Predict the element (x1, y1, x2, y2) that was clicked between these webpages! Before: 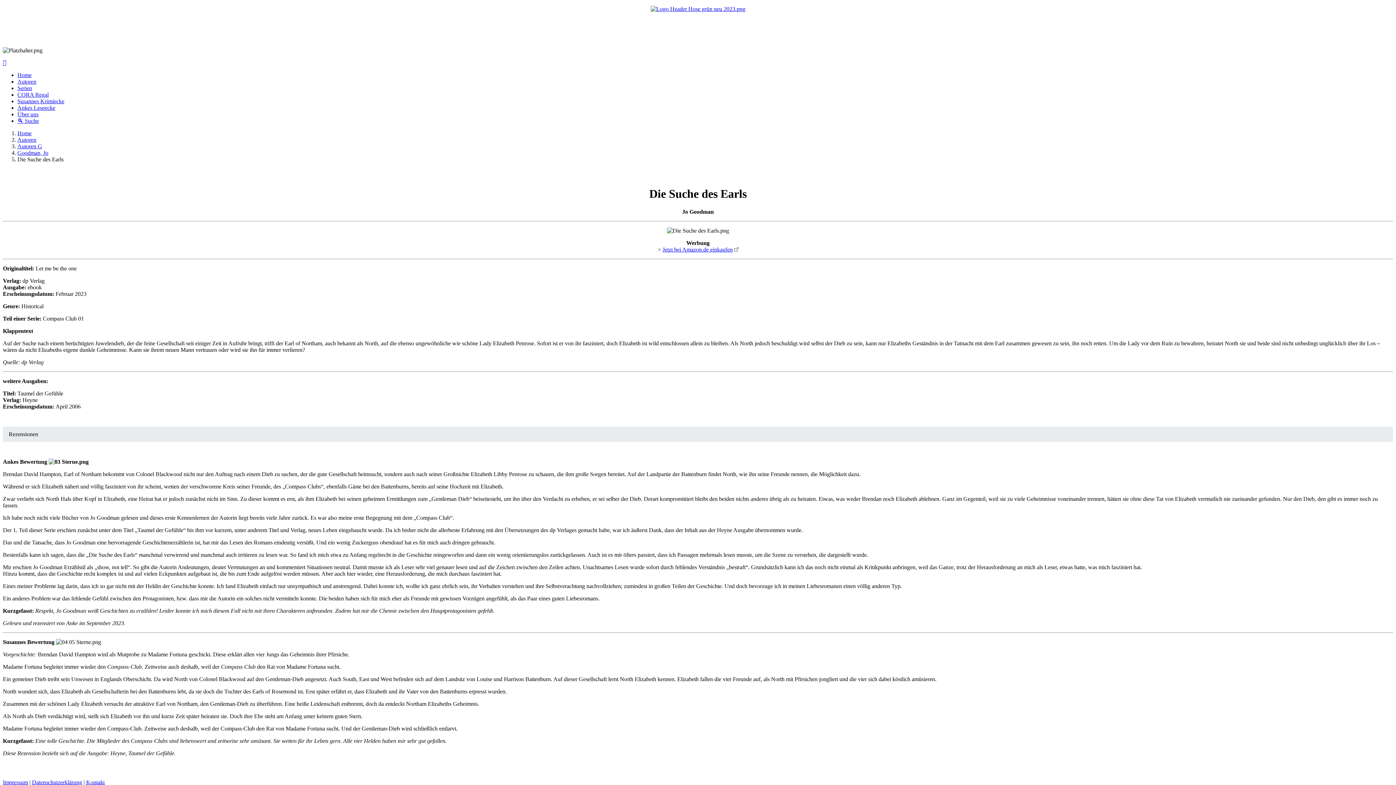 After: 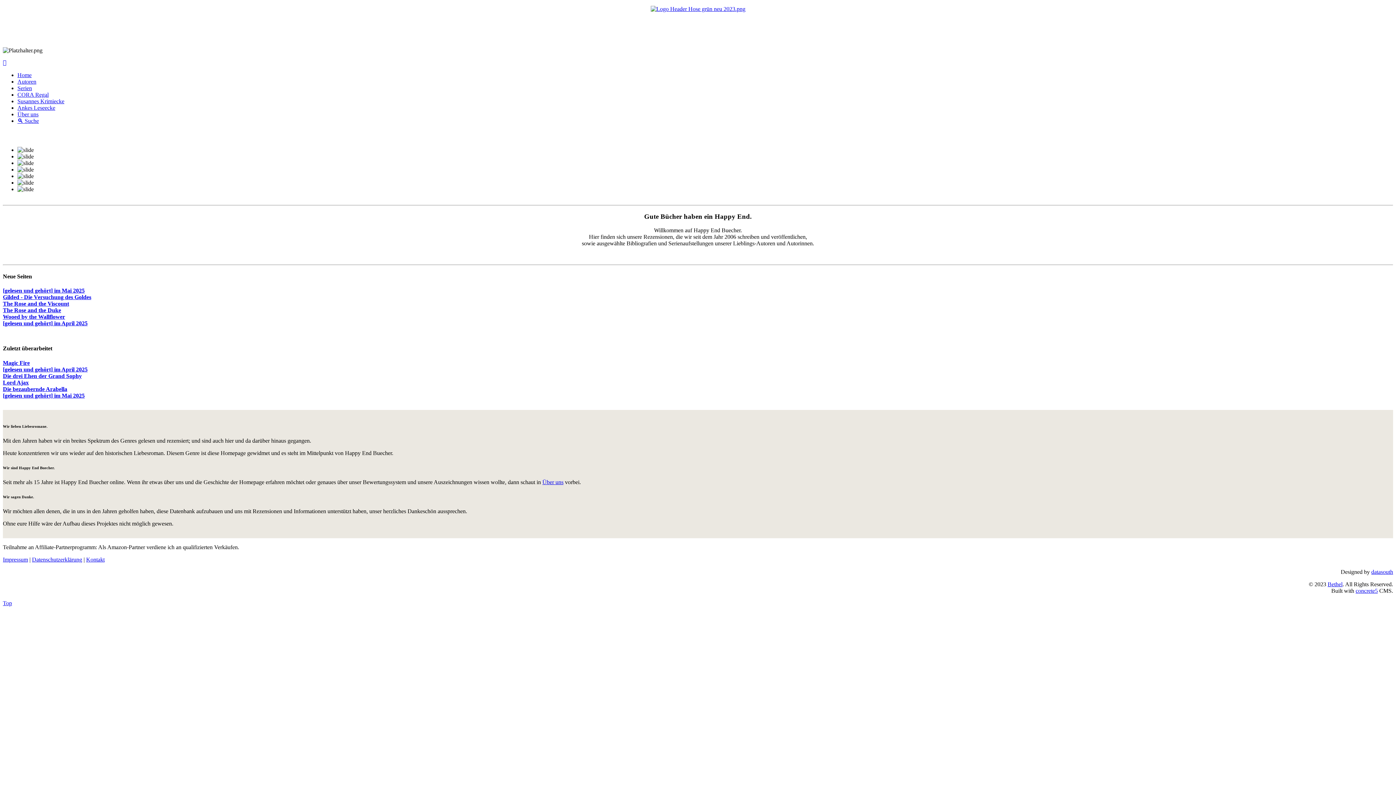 Action: bbox: (17, 72, 31, 78) label: Home